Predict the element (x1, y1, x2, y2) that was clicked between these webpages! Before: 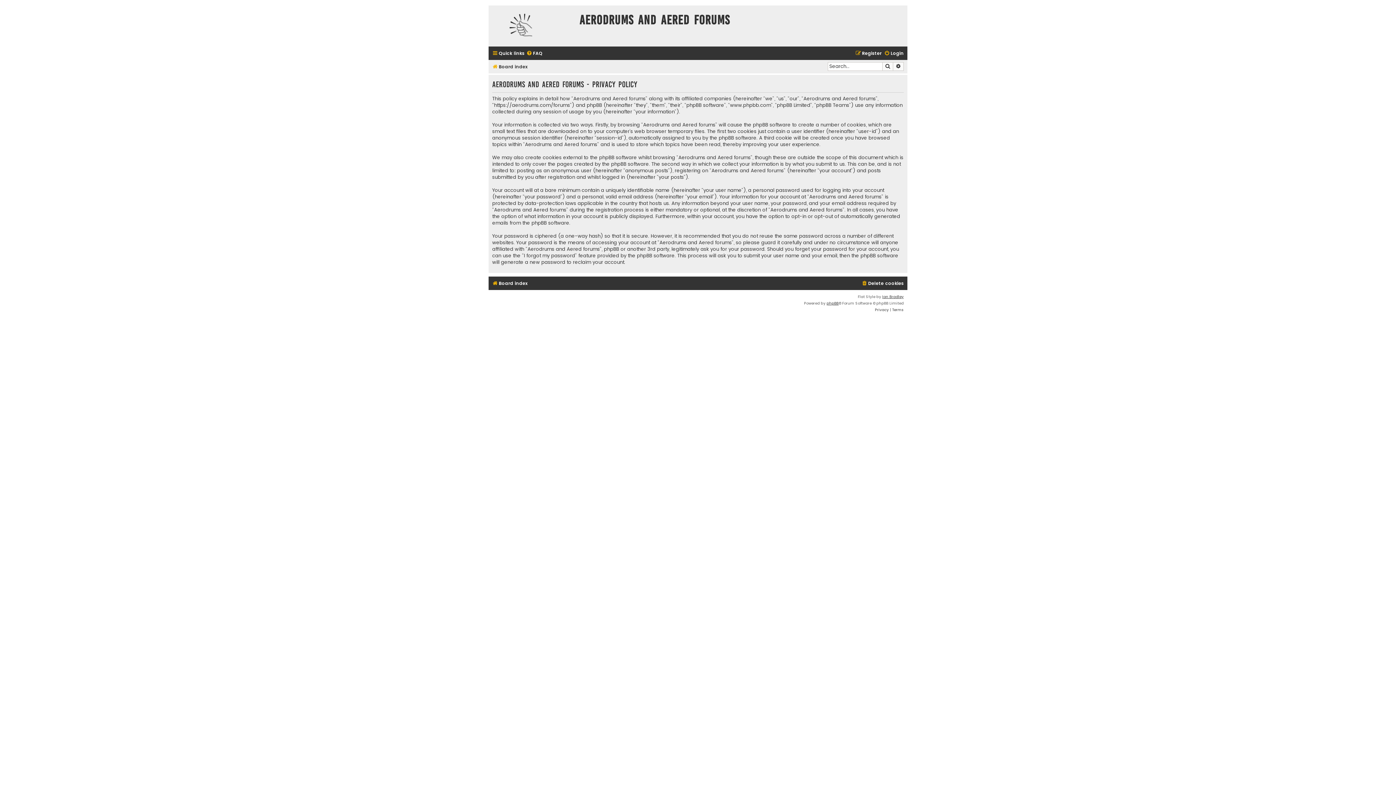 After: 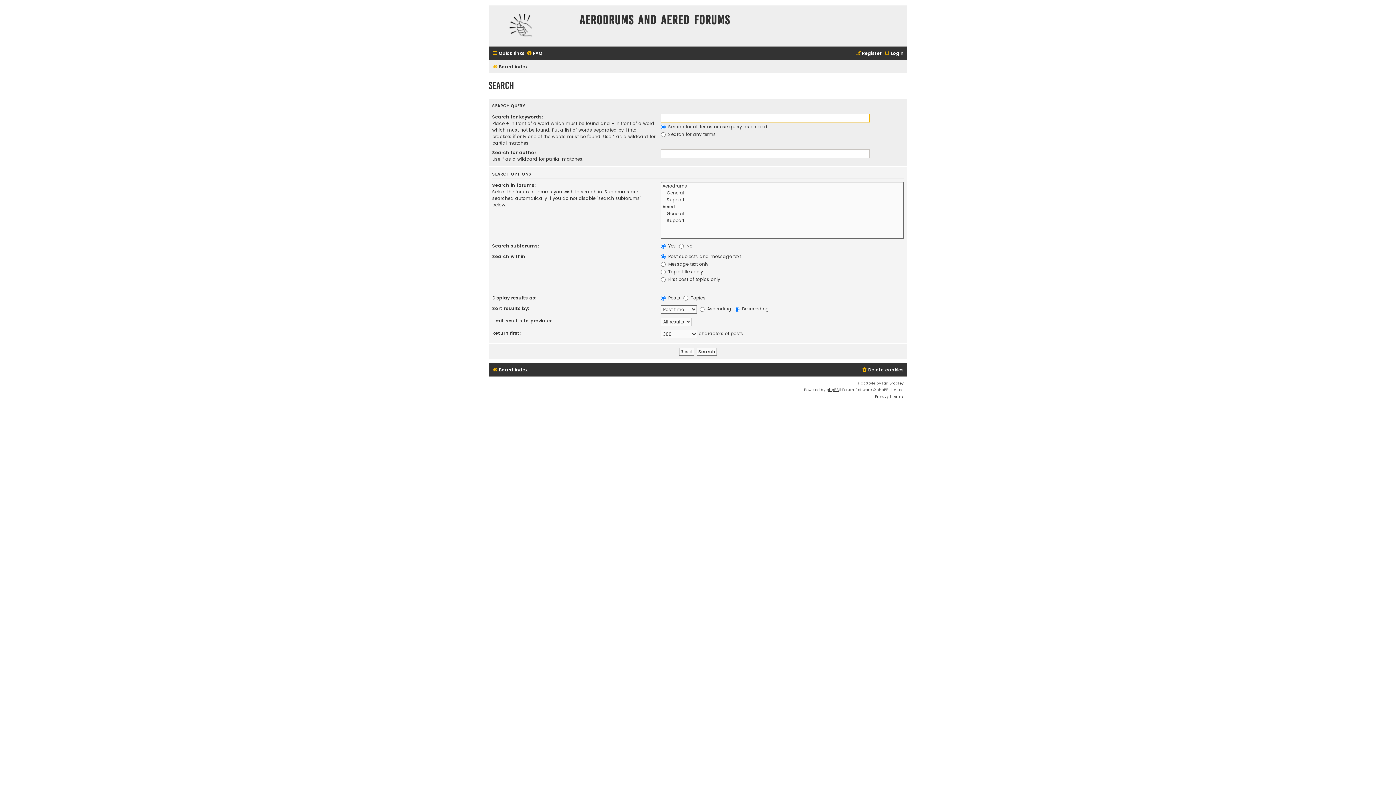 Action: label: Advanced search bbox: (893, 62, 904, 70)